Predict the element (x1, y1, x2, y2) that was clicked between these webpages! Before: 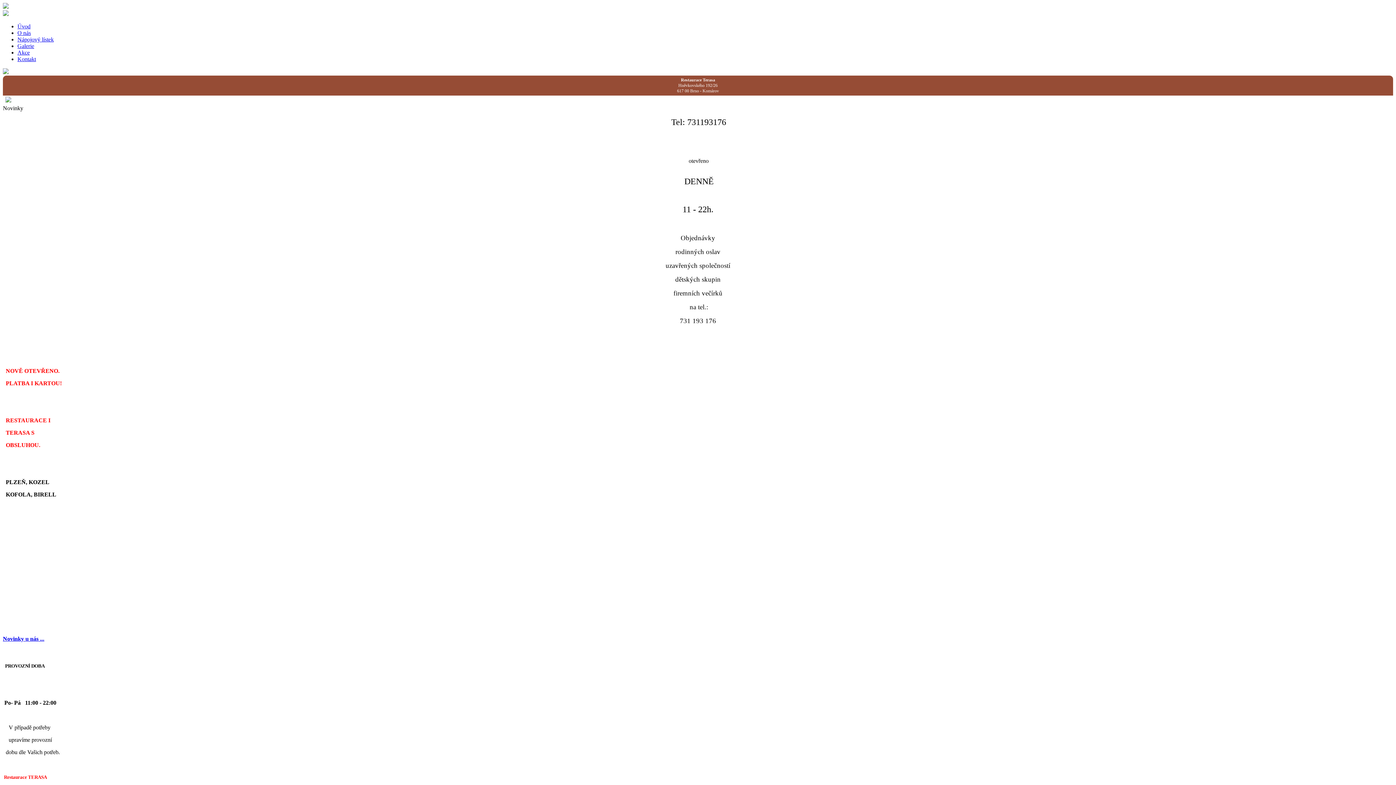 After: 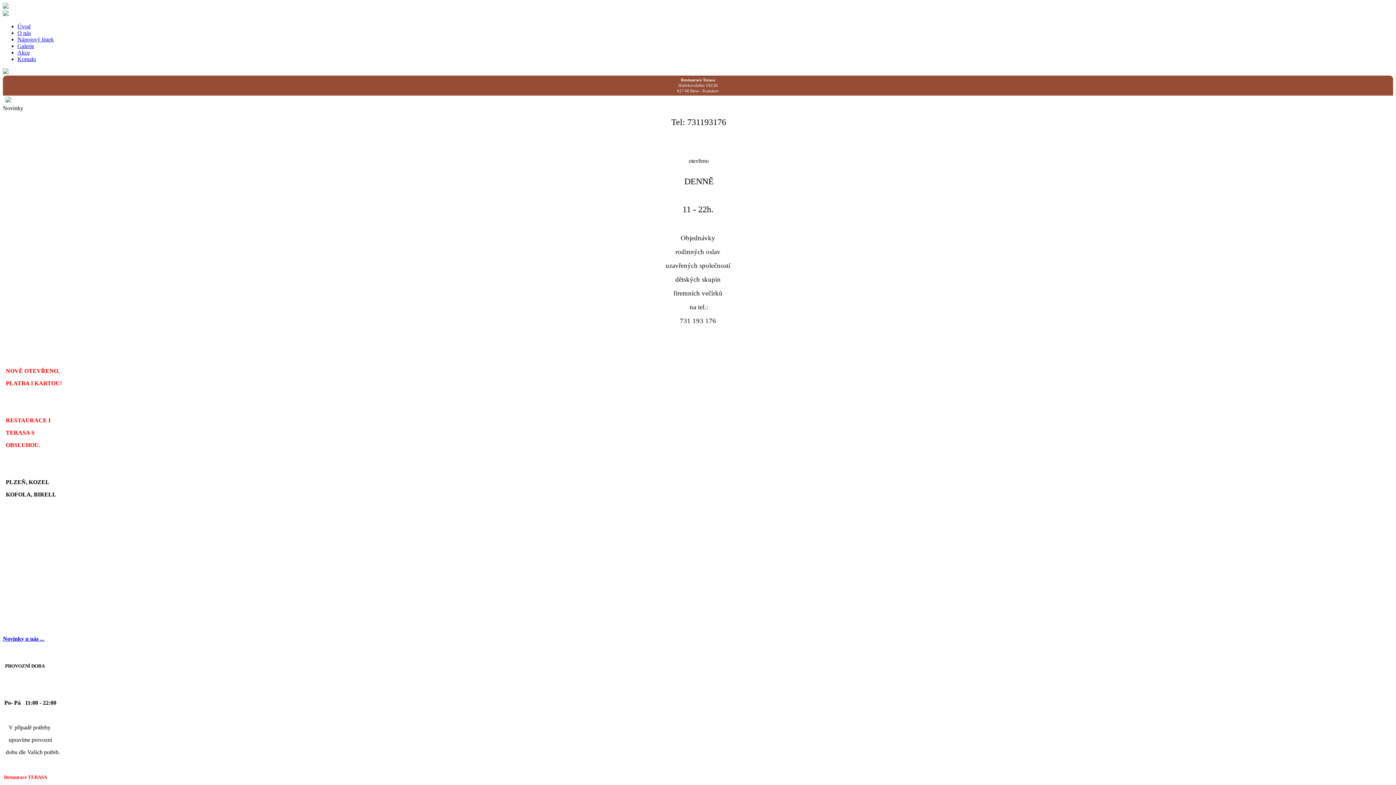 Action: bbox: (2, 3, 8, 9)